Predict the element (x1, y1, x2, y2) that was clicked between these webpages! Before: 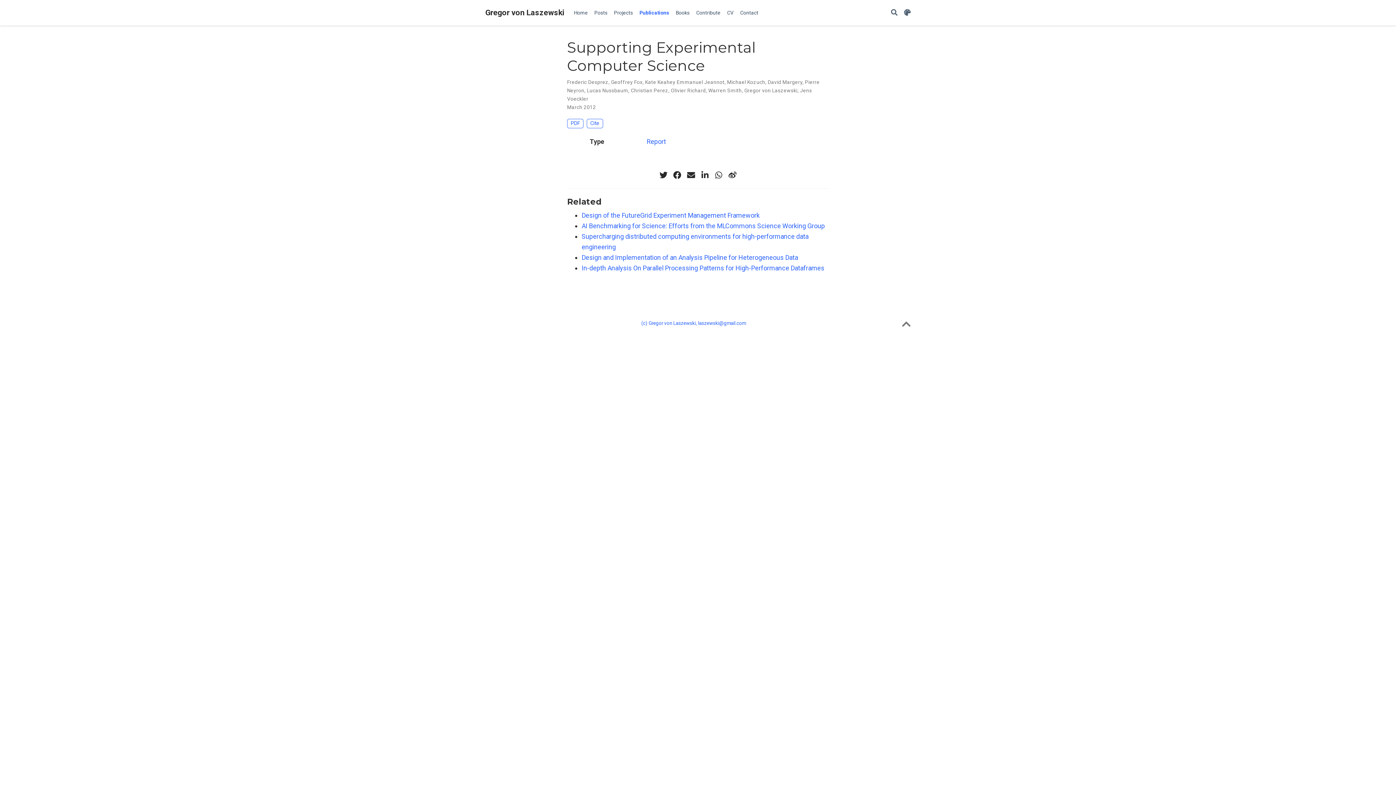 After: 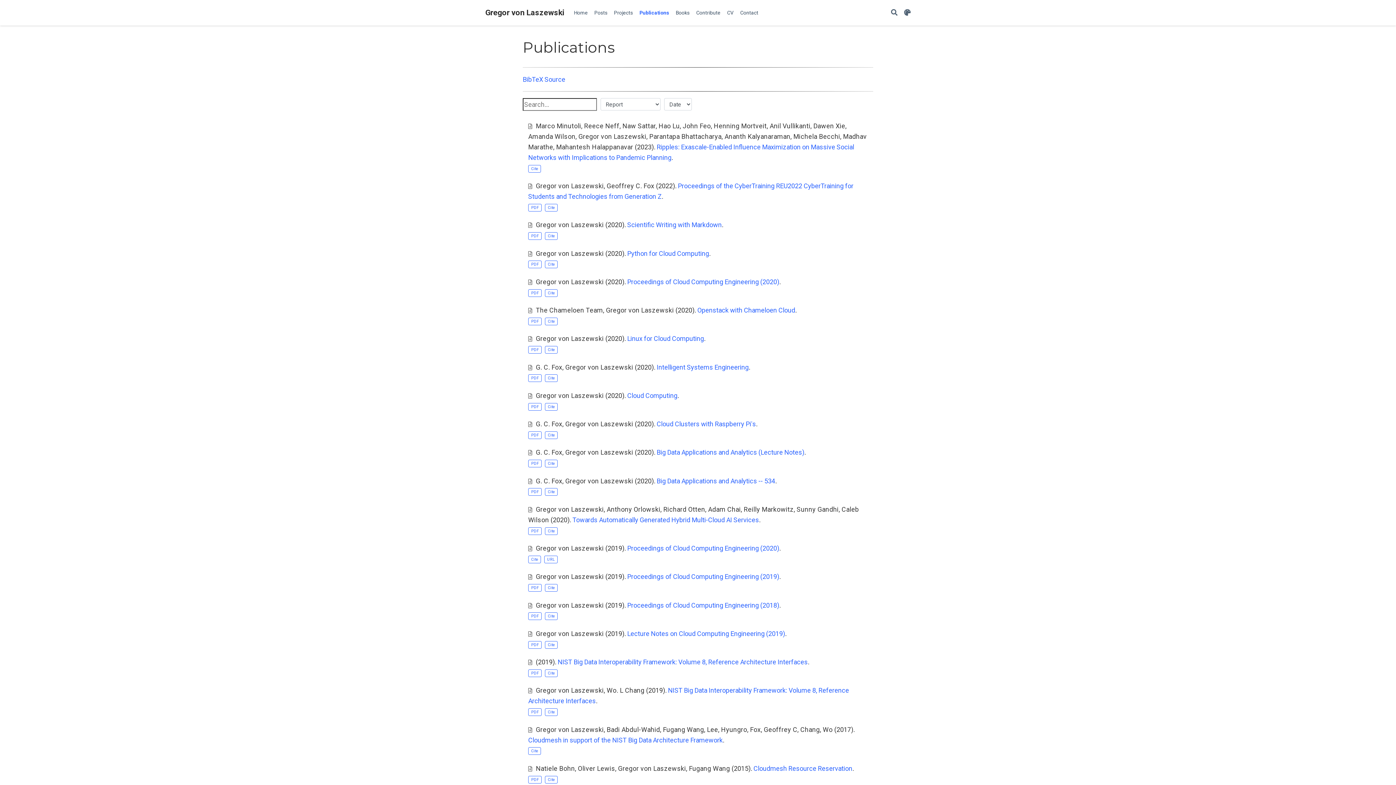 Action: bbox: (646, 137, 666, 145) label: Report